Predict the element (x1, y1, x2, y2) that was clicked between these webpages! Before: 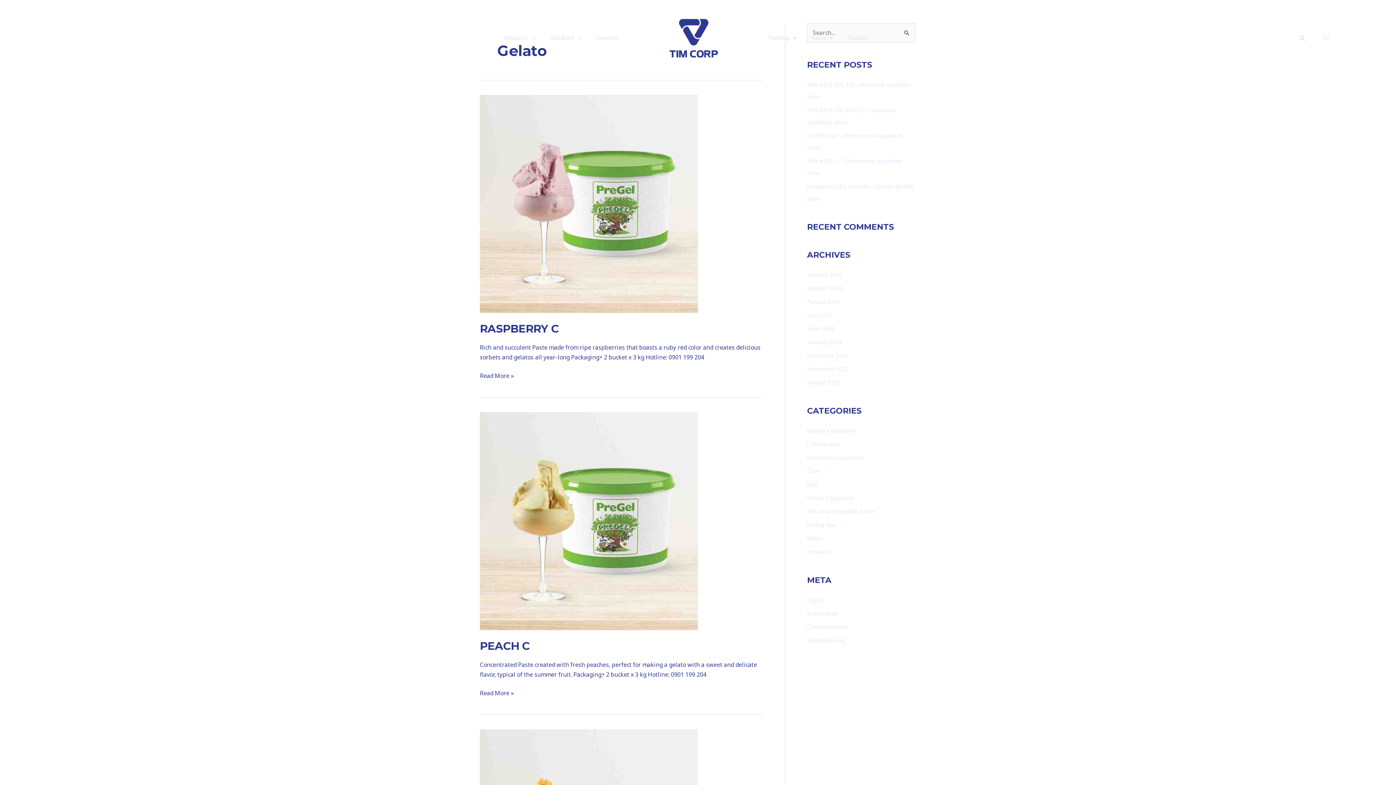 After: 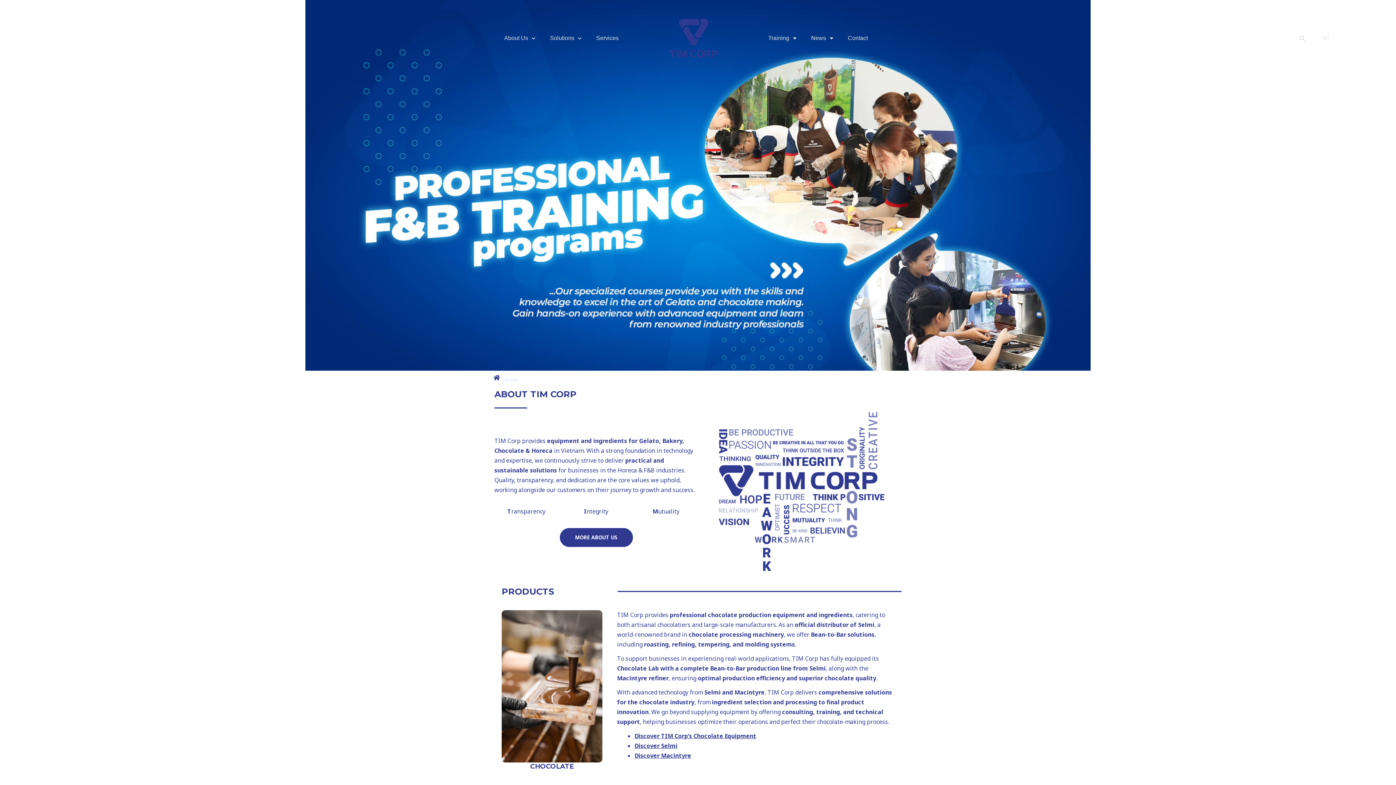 Action: bbox: (807, 325, 834, 332) label: June 2024